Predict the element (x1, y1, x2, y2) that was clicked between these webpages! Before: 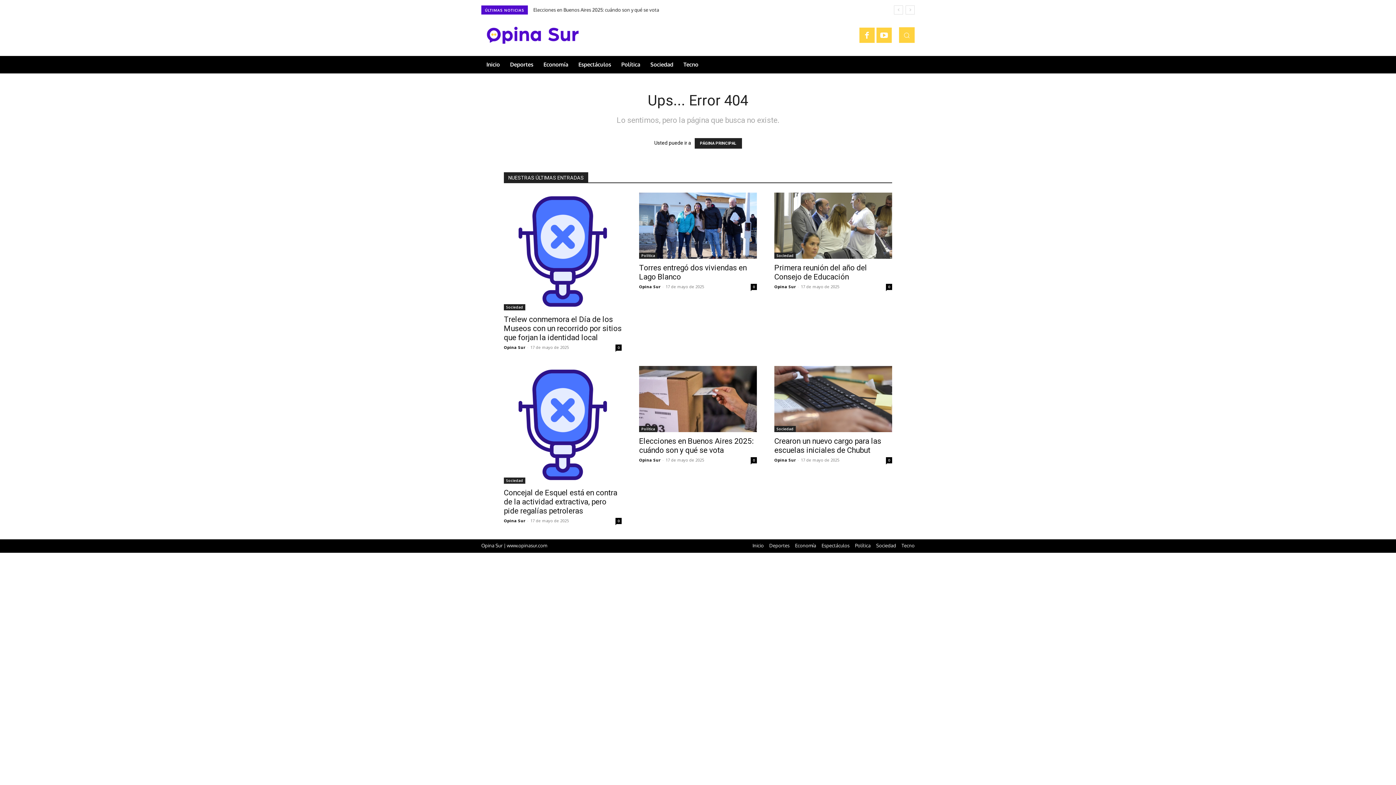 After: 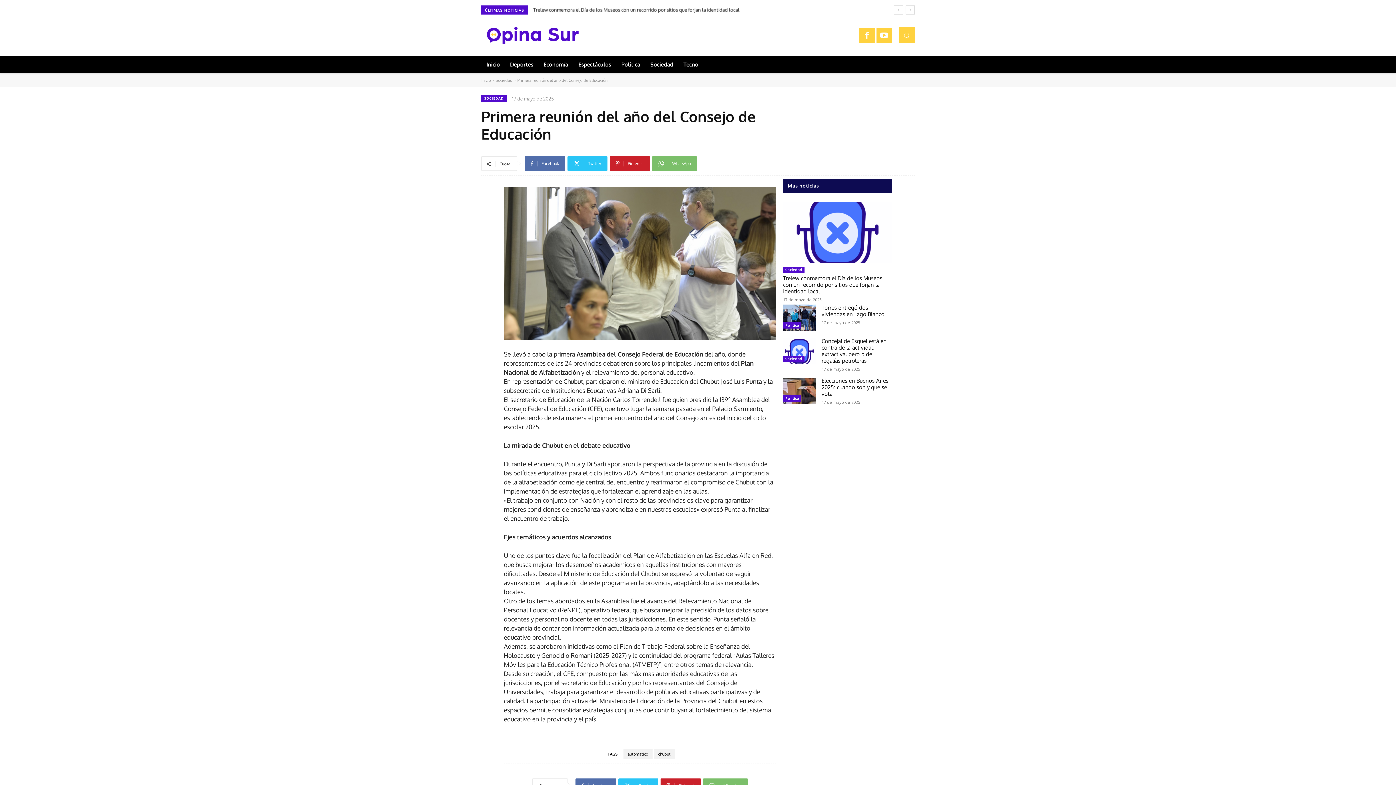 Action: bbox: (774, 192, 892, 258)